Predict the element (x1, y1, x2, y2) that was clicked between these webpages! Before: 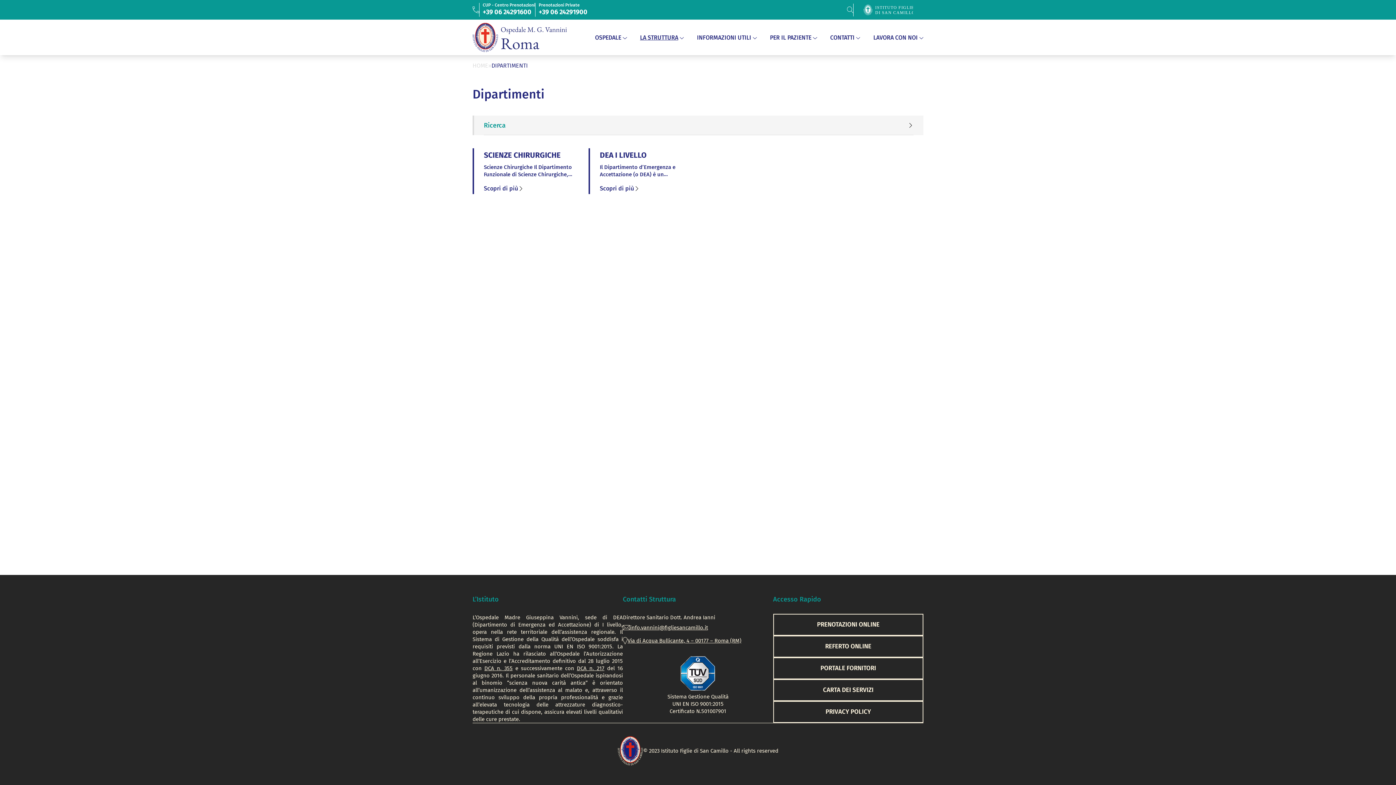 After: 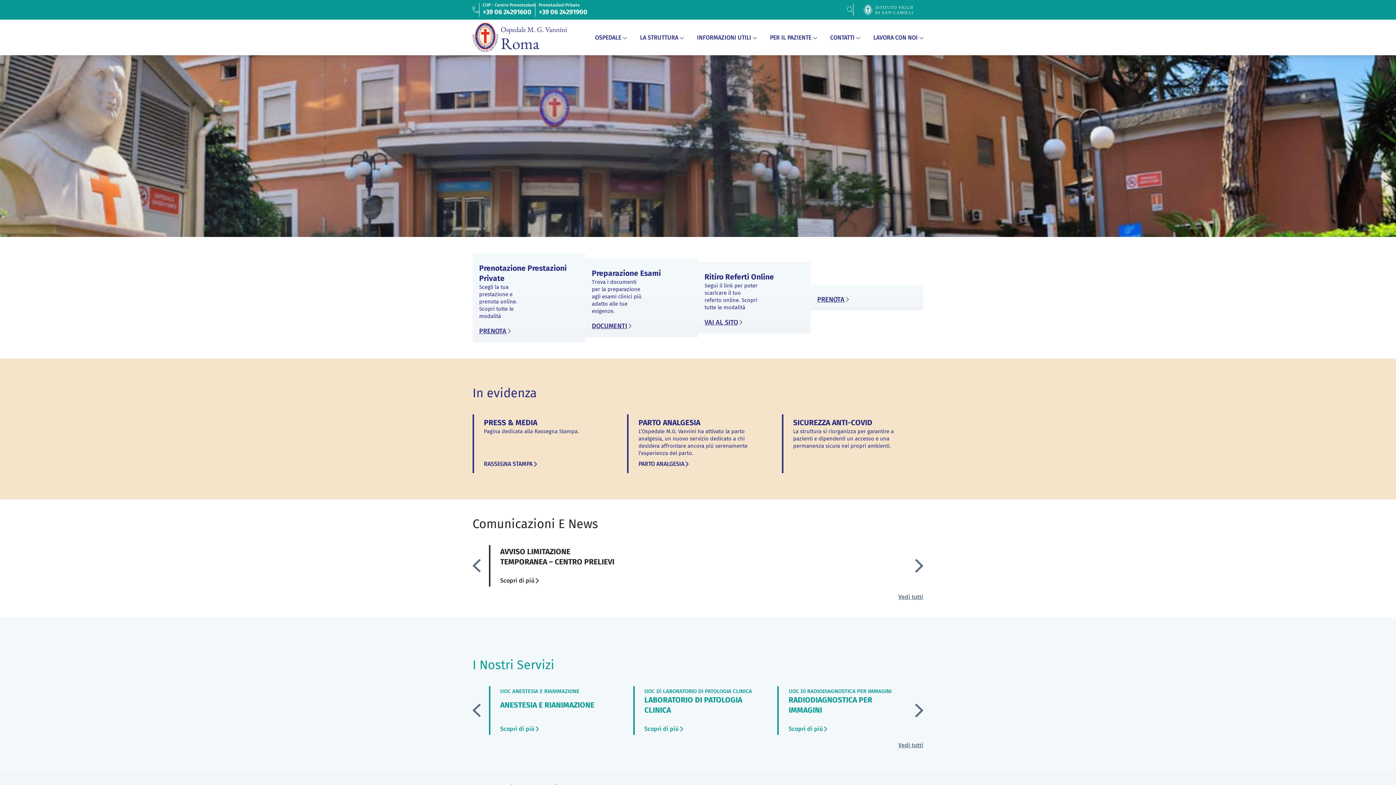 Action: bbox: (472, 22, 566, 52)